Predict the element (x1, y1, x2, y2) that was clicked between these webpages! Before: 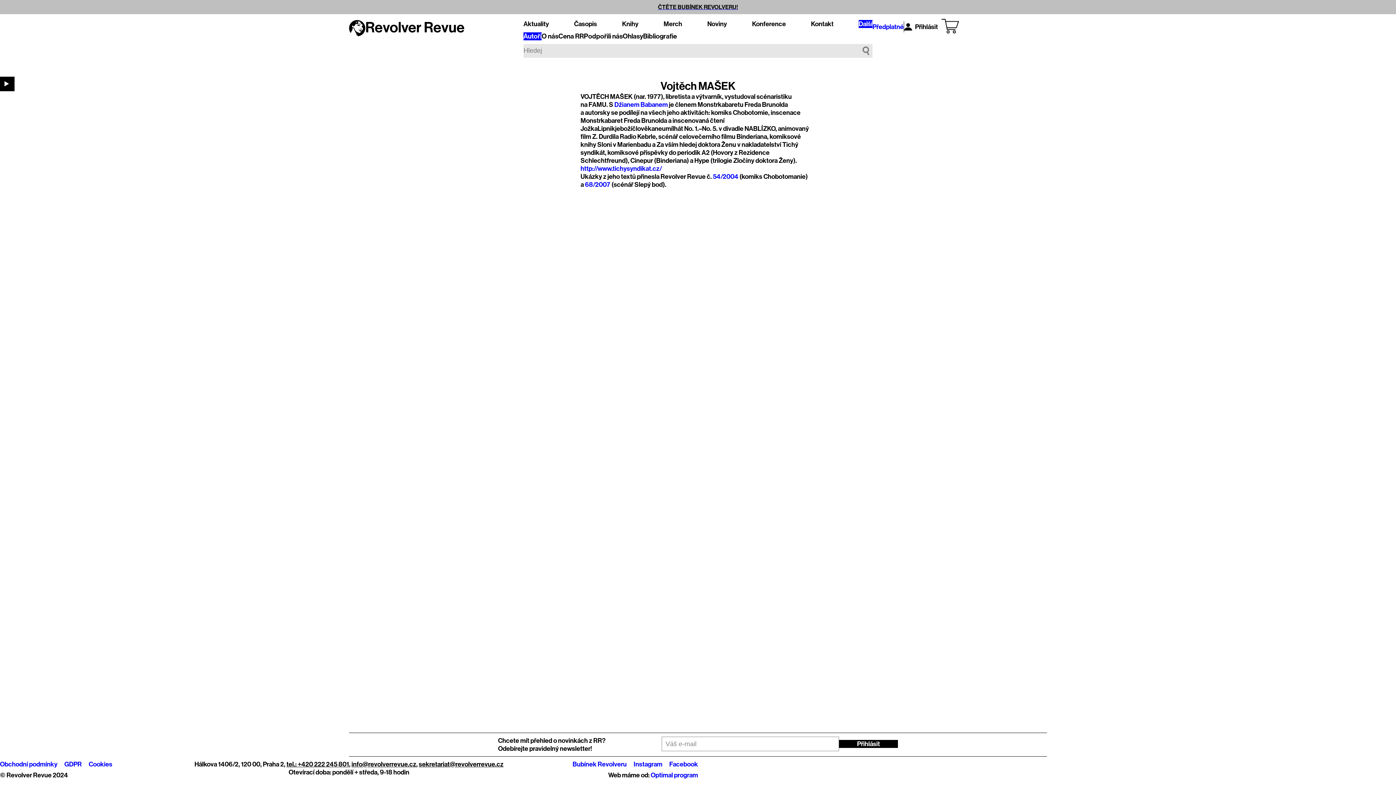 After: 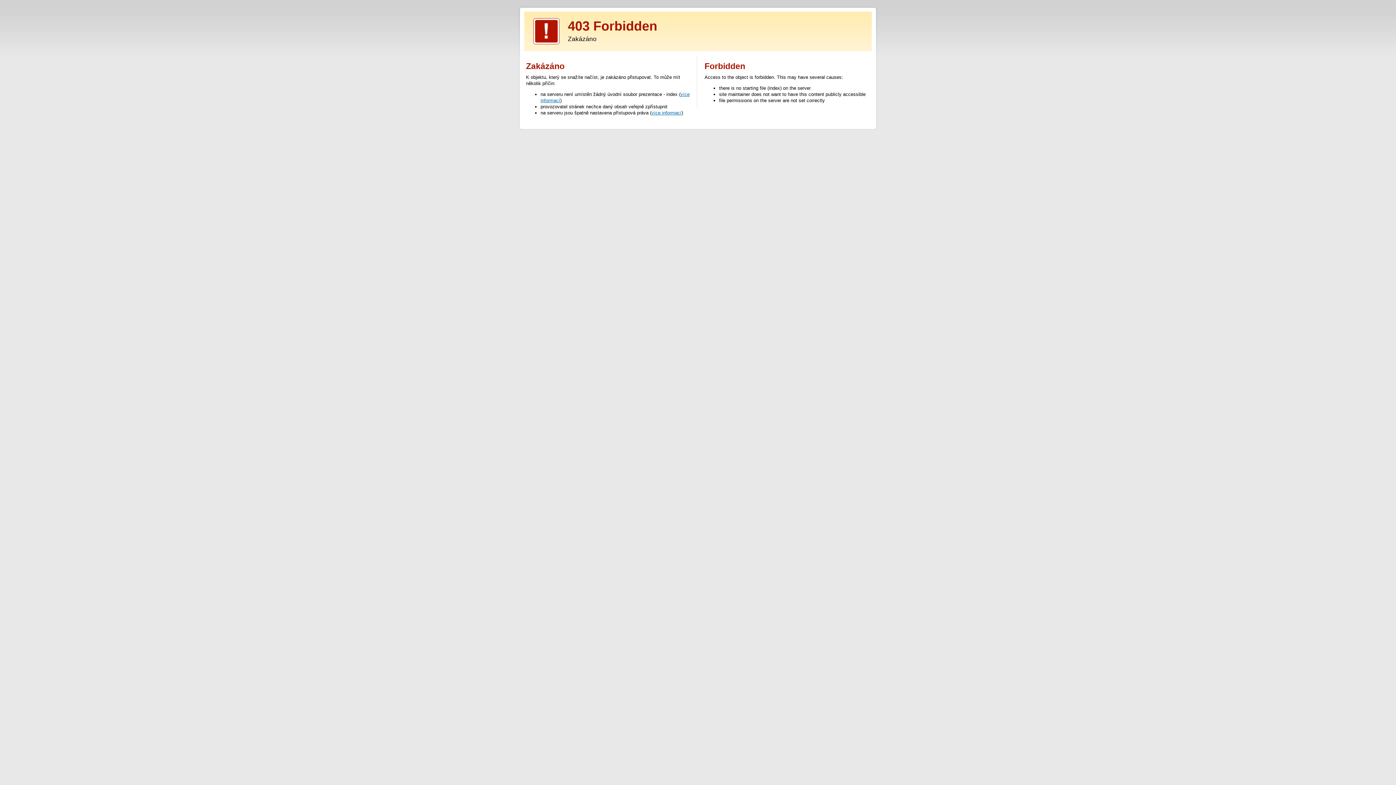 Action: bbox: (580, 164, 662, 172) label: http://www.tichysyndikat.cz/